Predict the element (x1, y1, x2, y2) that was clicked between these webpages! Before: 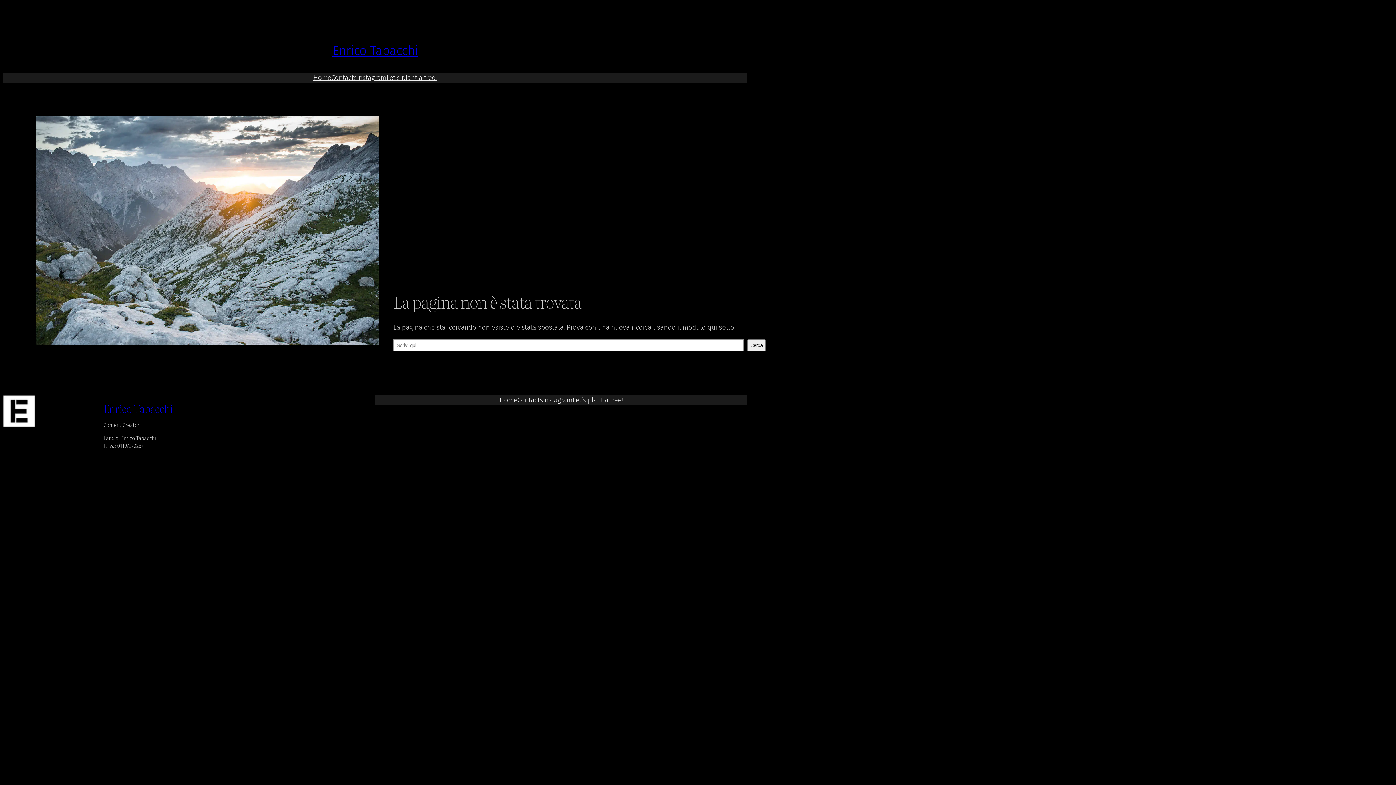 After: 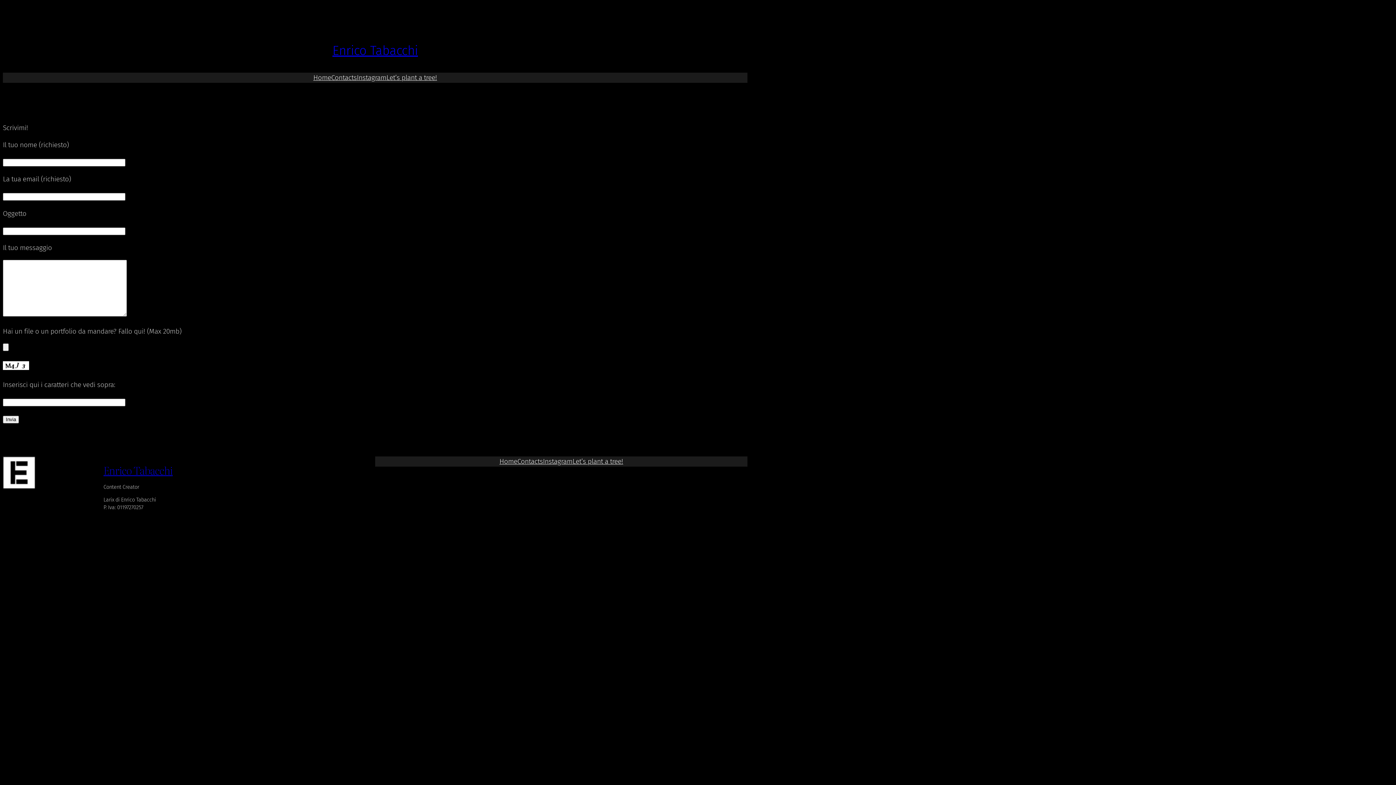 Action: label: Contacts bbox: (517, 395, 543, 405)